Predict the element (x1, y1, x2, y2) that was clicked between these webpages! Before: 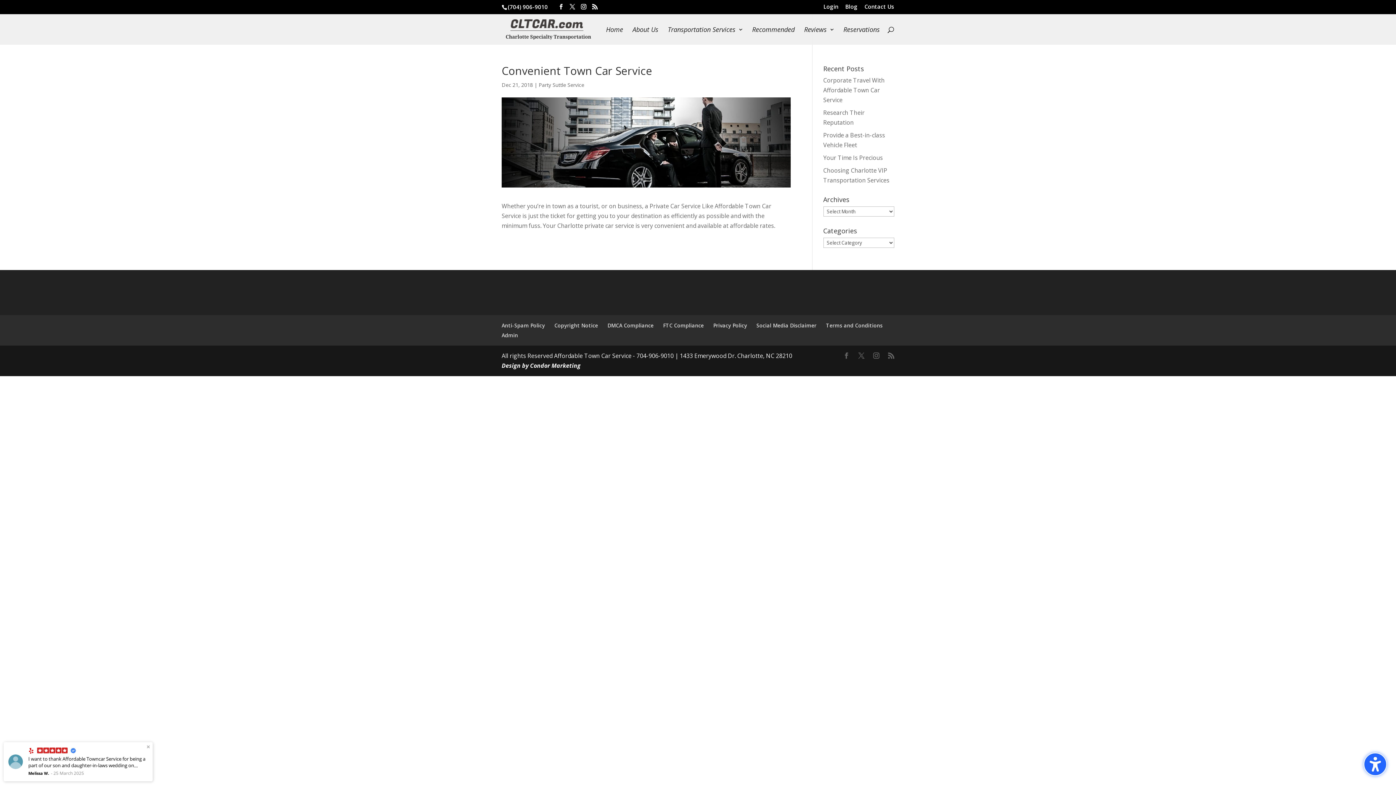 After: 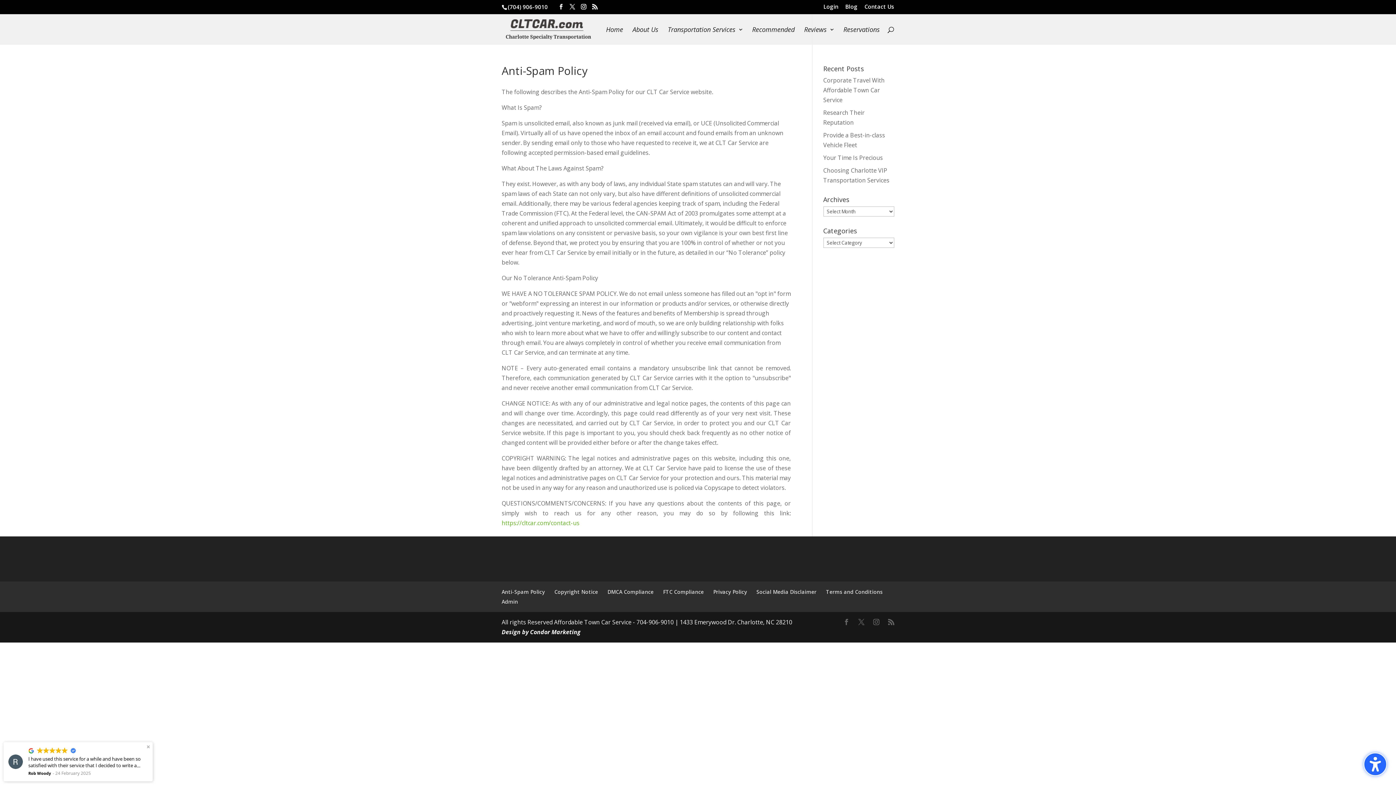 Action: bbox: (501, 322, 545, 329) label: Anti-Spam Policy